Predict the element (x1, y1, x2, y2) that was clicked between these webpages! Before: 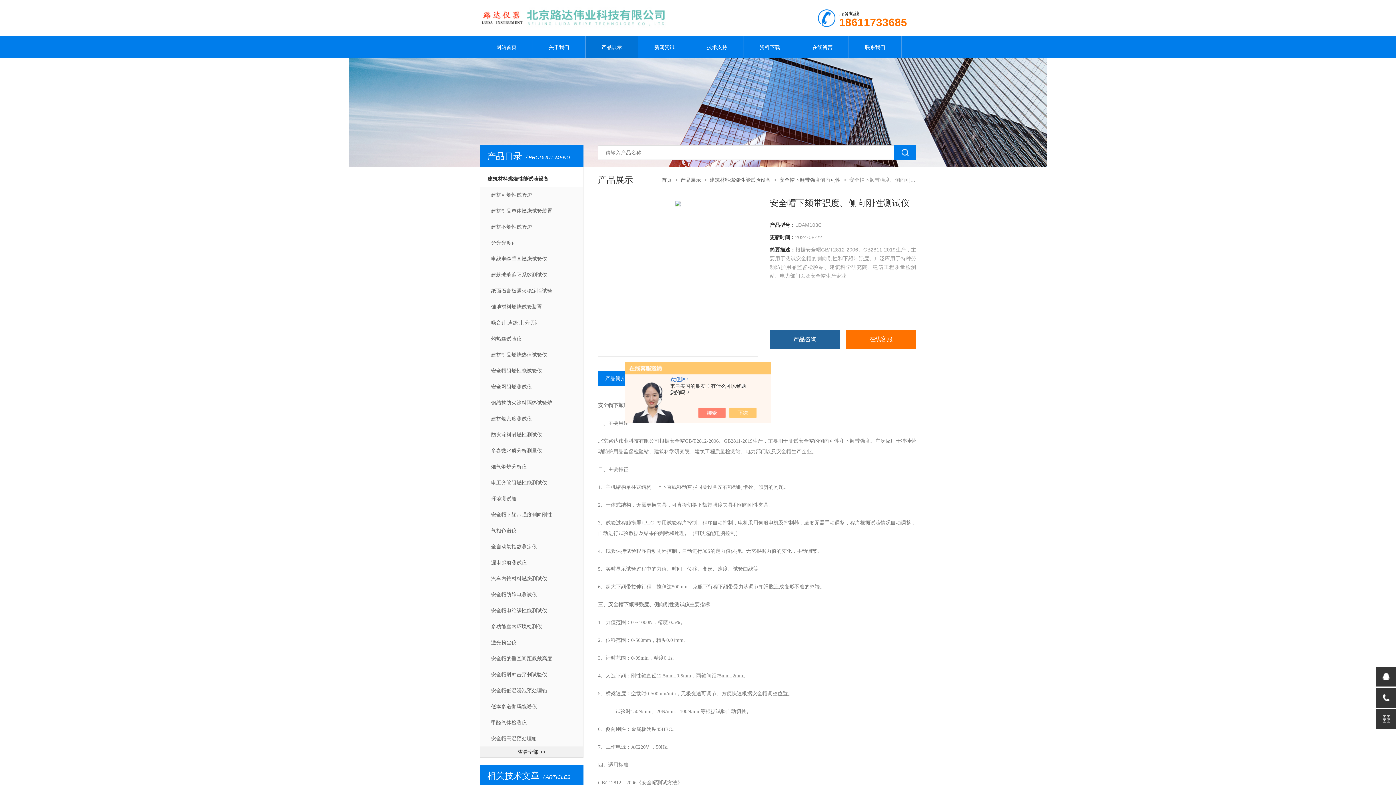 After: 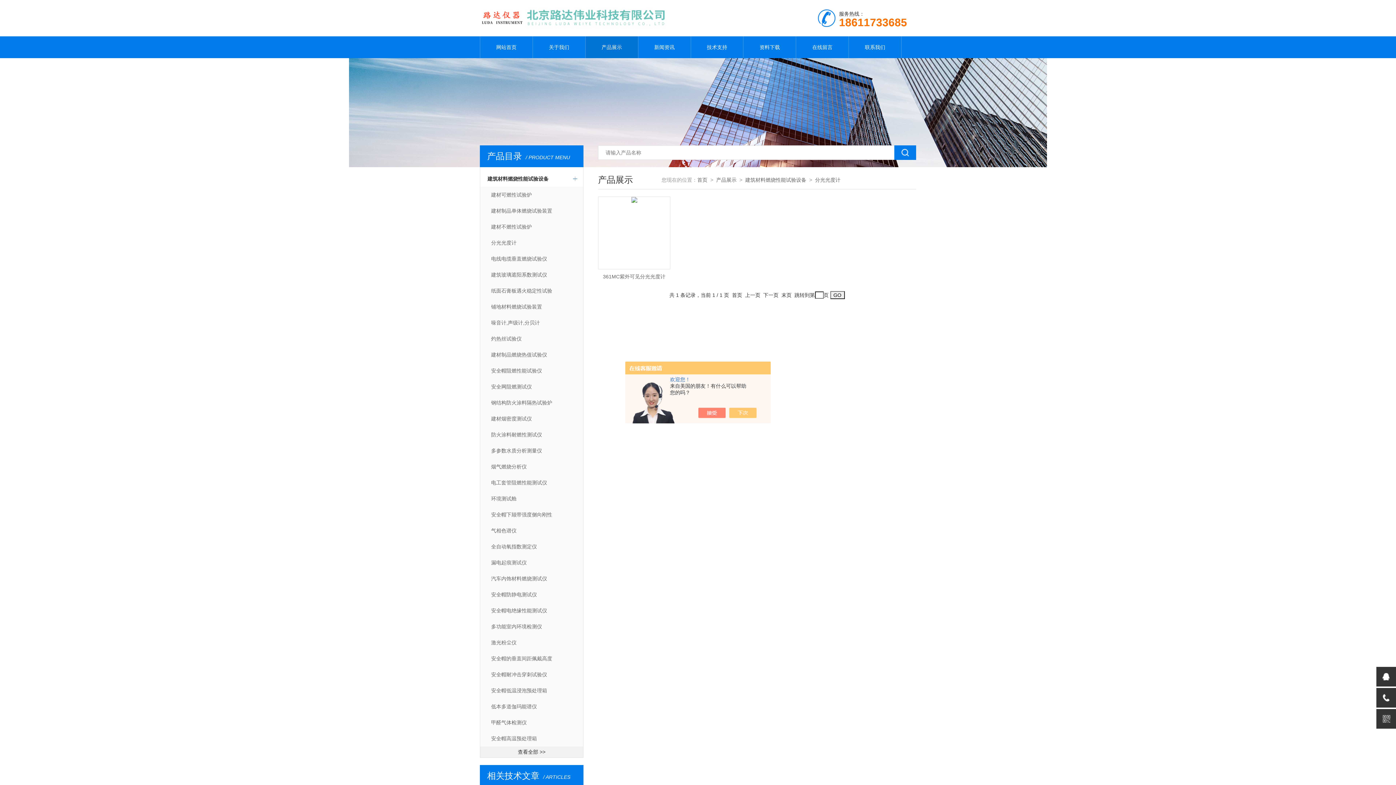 Action: label: 分光光度计 bbox: (480, 234, 583, 250)